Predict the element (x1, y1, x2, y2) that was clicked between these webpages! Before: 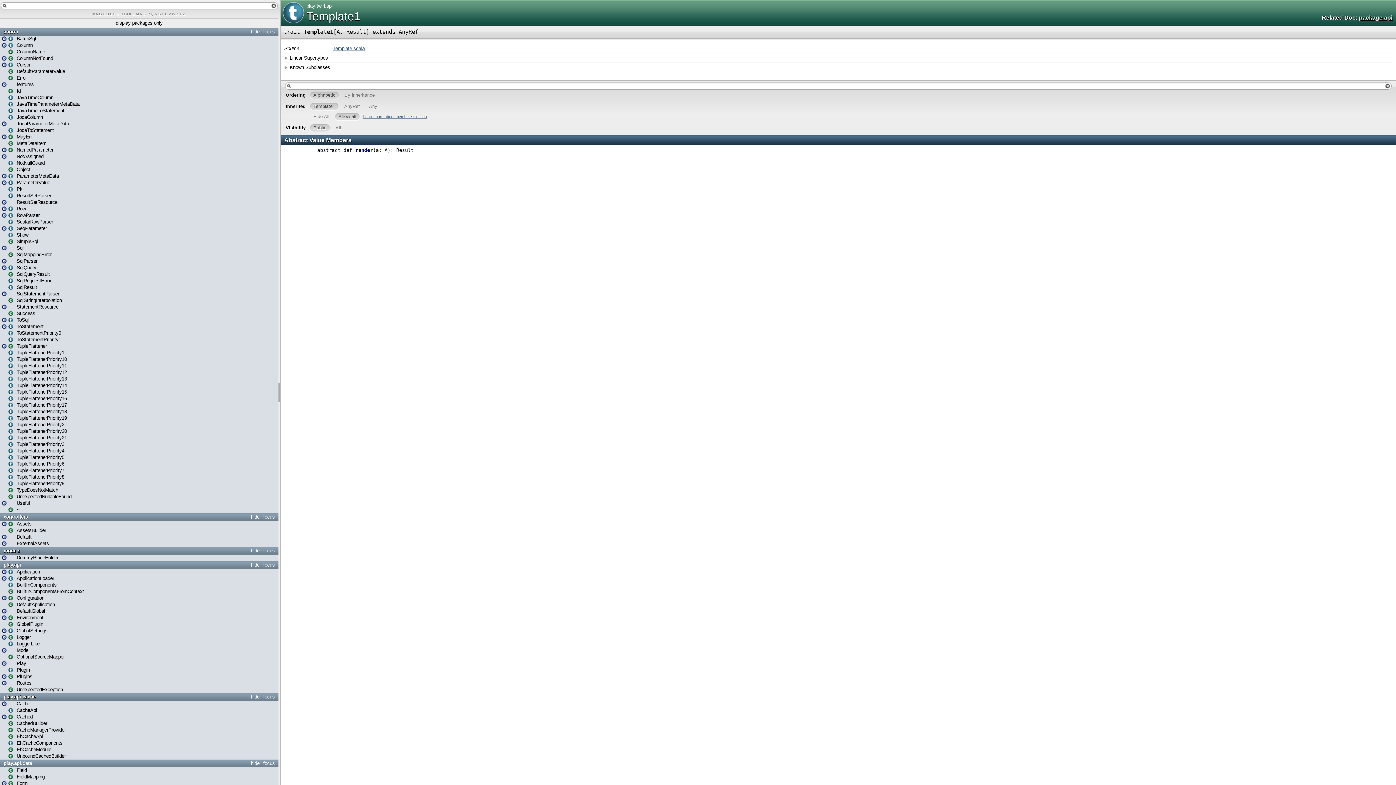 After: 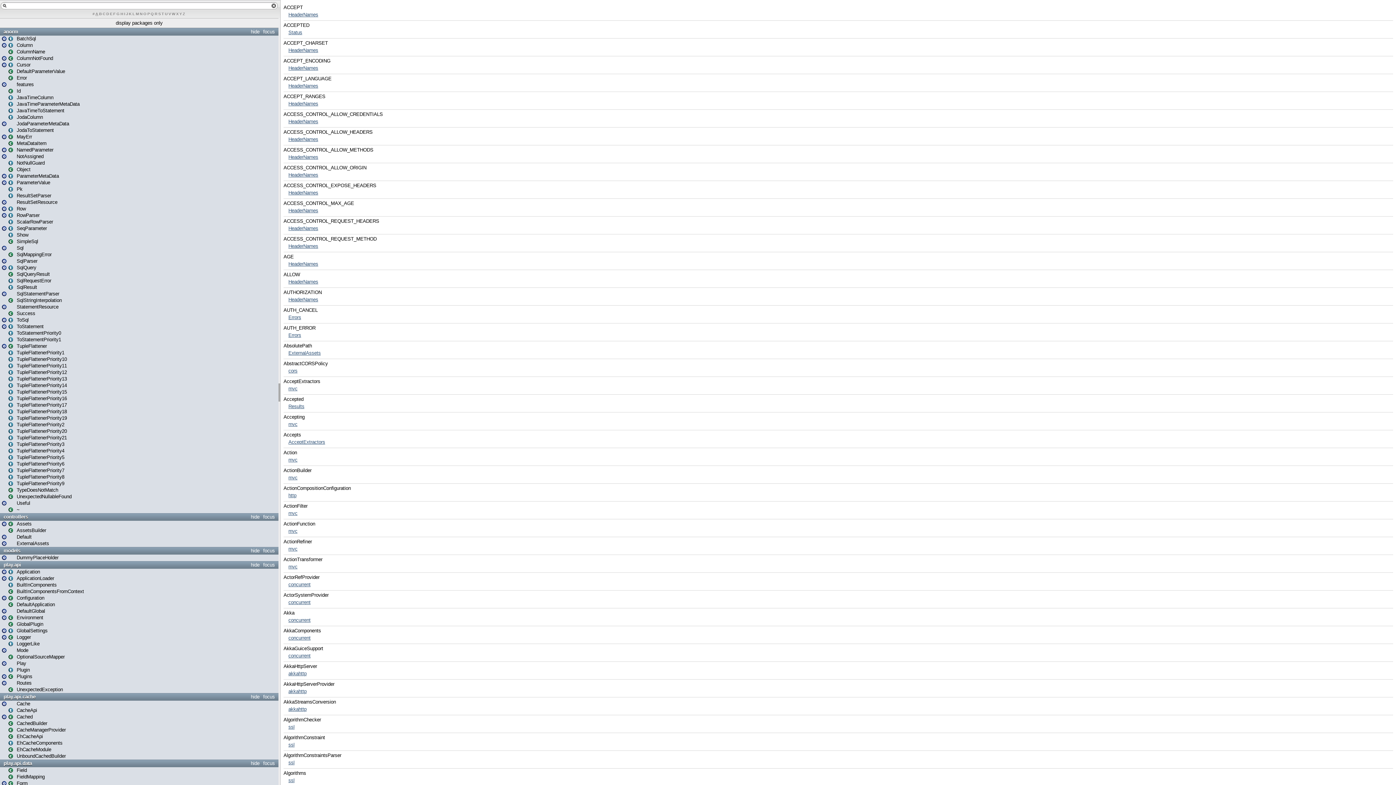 Action: bbox: (95, 11, 99, 16) label: A